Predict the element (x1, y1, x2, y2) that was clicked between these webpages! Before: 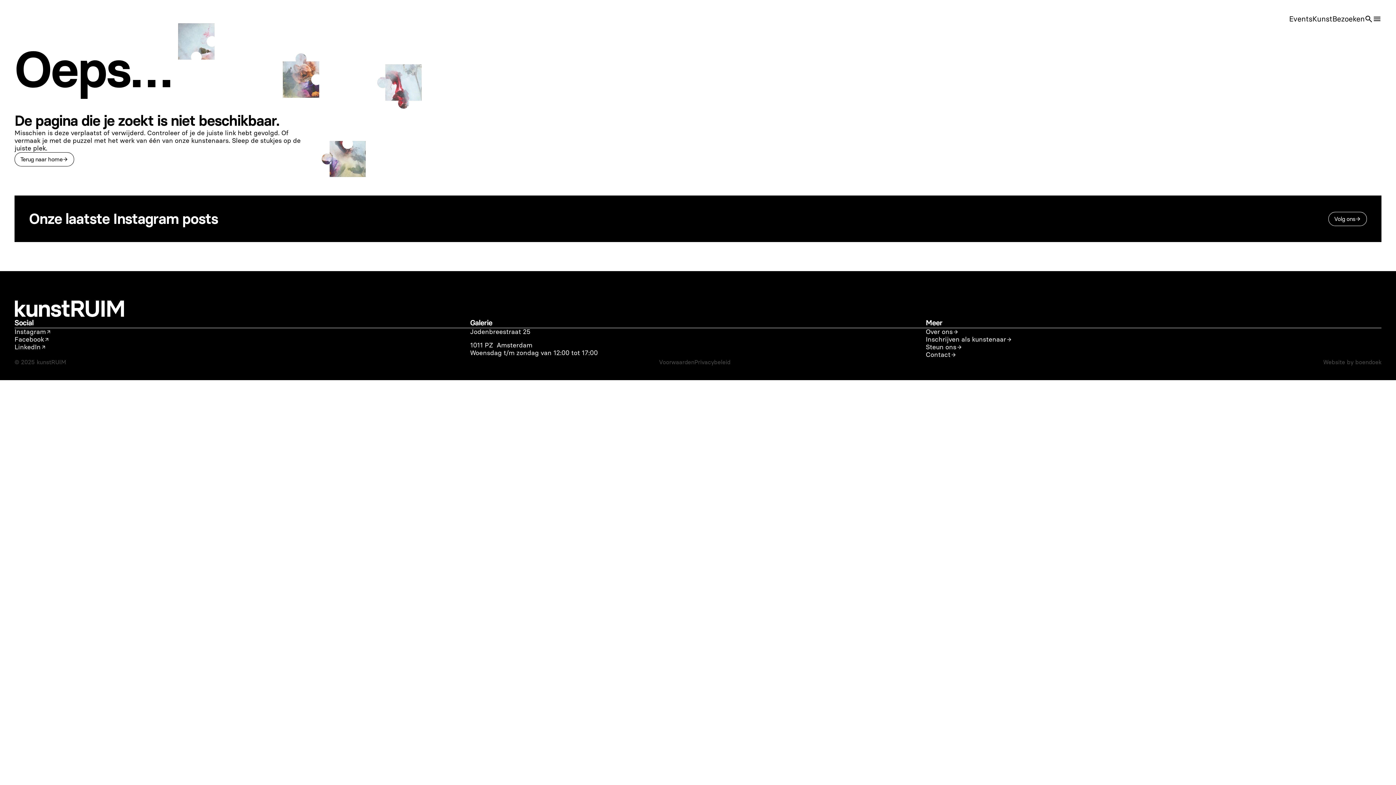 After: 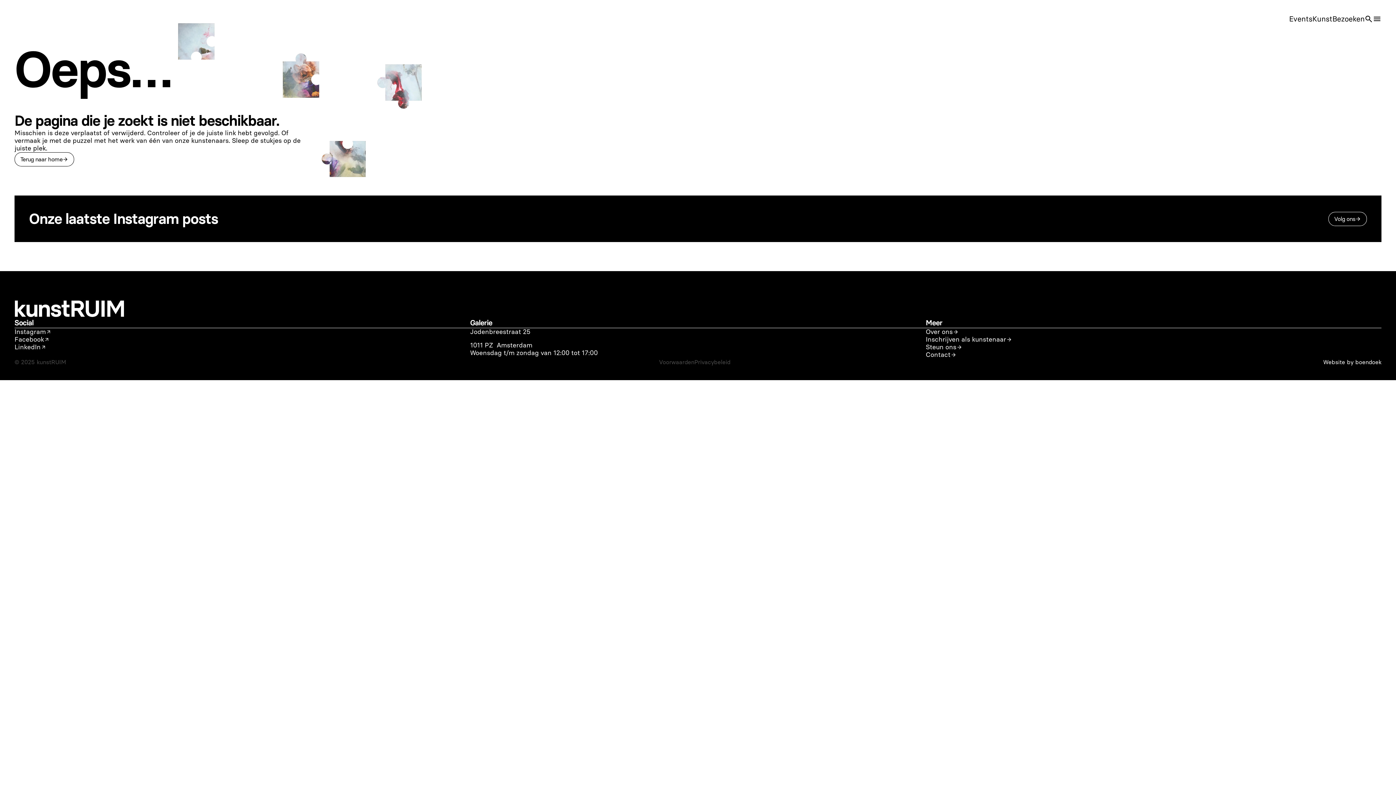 Action: bbox: (1323, 358, 1381, 365) label: Website by boendoek